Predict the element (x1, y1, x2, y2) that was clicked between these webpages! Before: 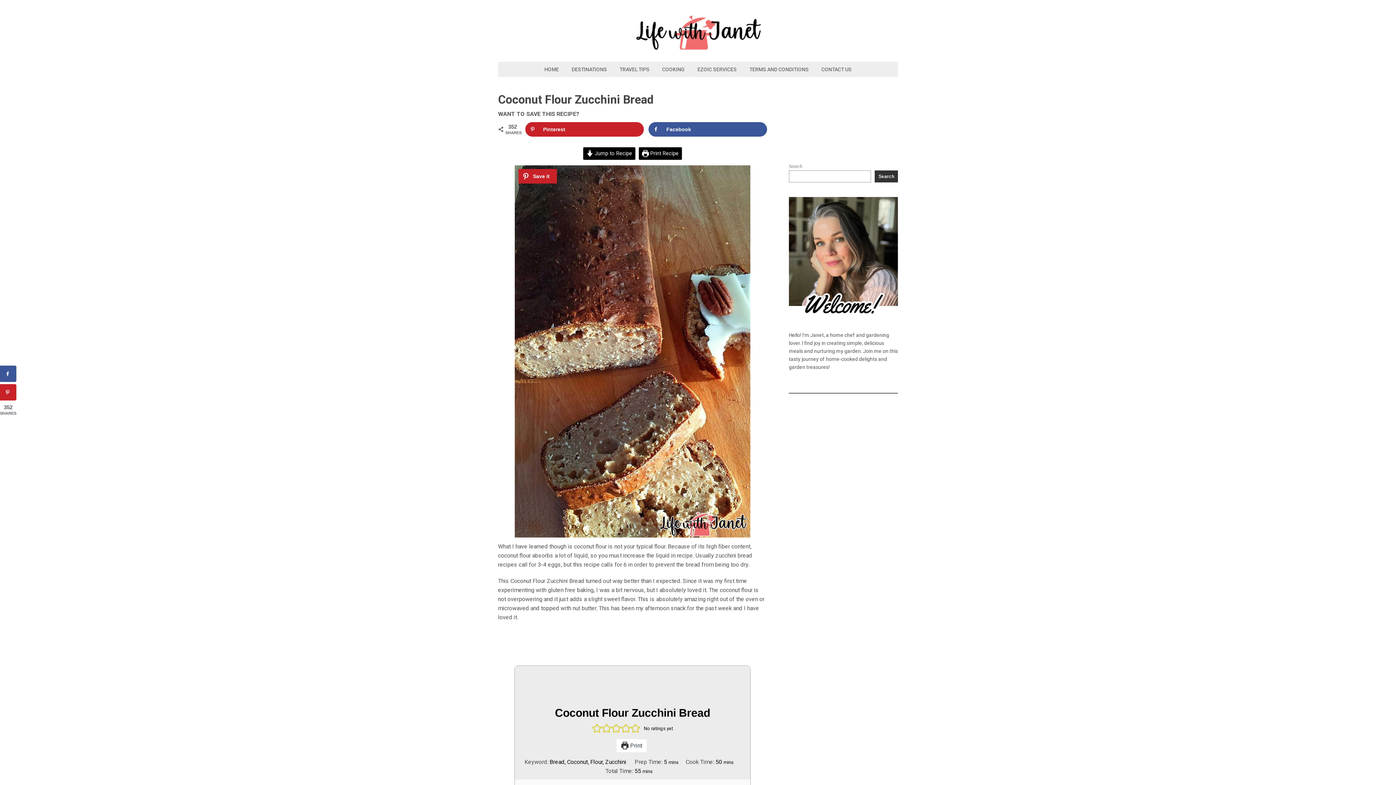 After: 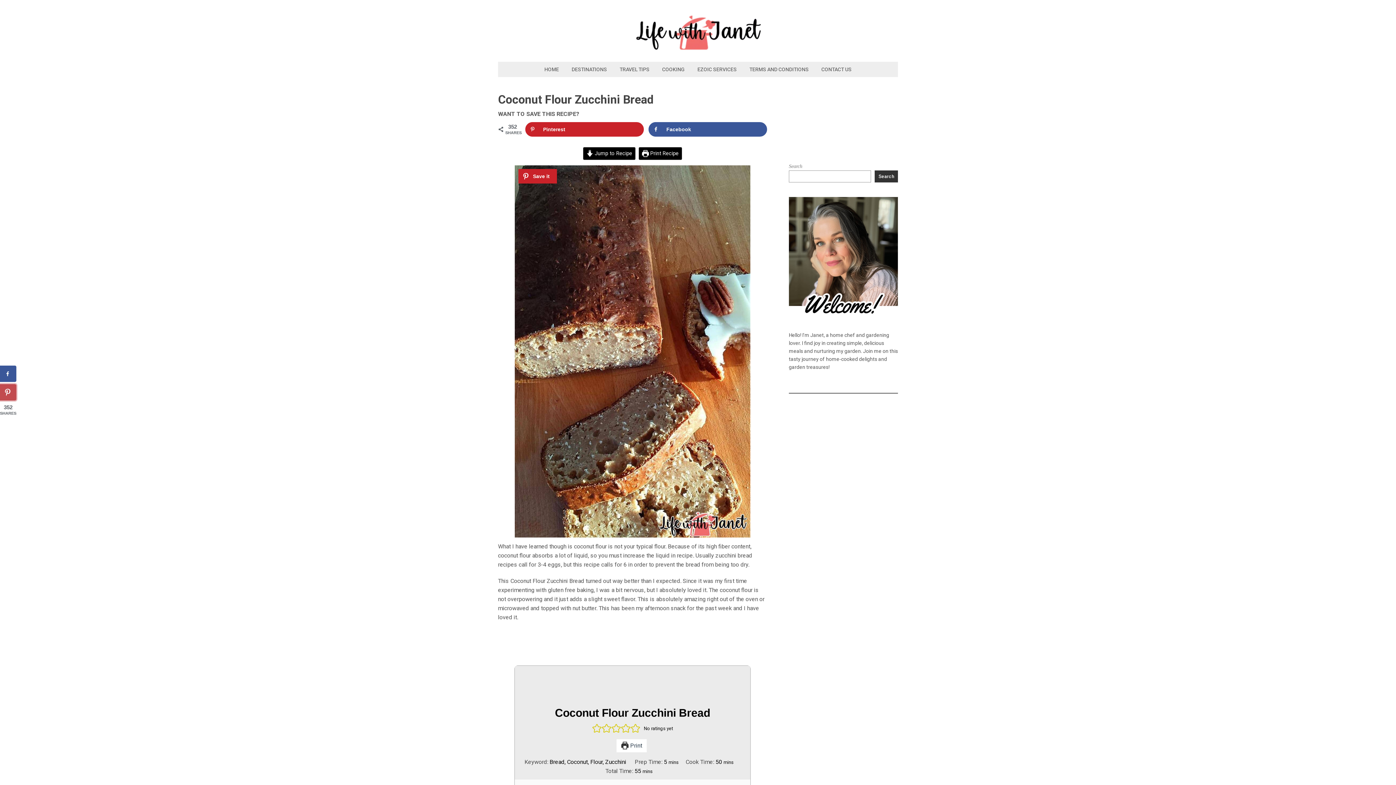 Action: label: Save to Pinterest bbox: (0, 384, 16, 400)